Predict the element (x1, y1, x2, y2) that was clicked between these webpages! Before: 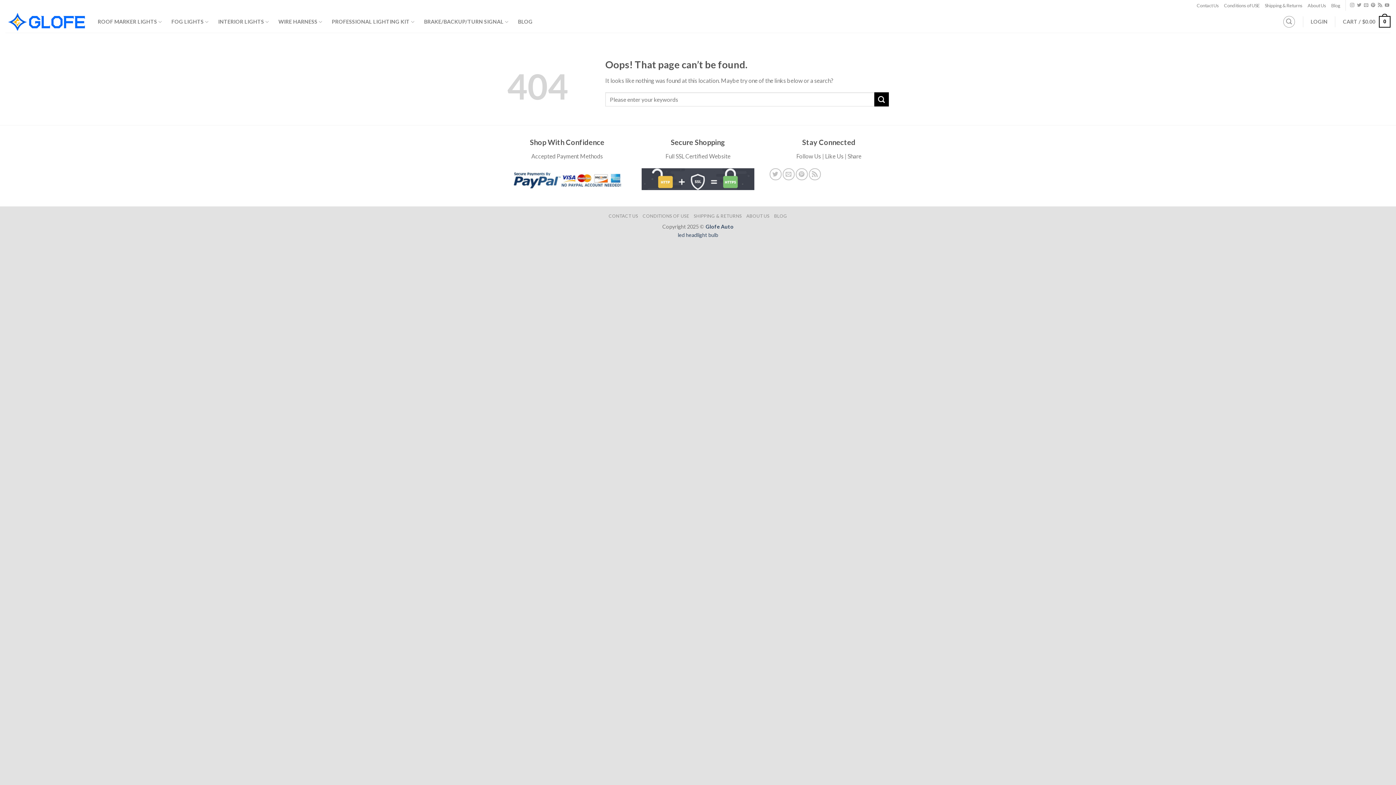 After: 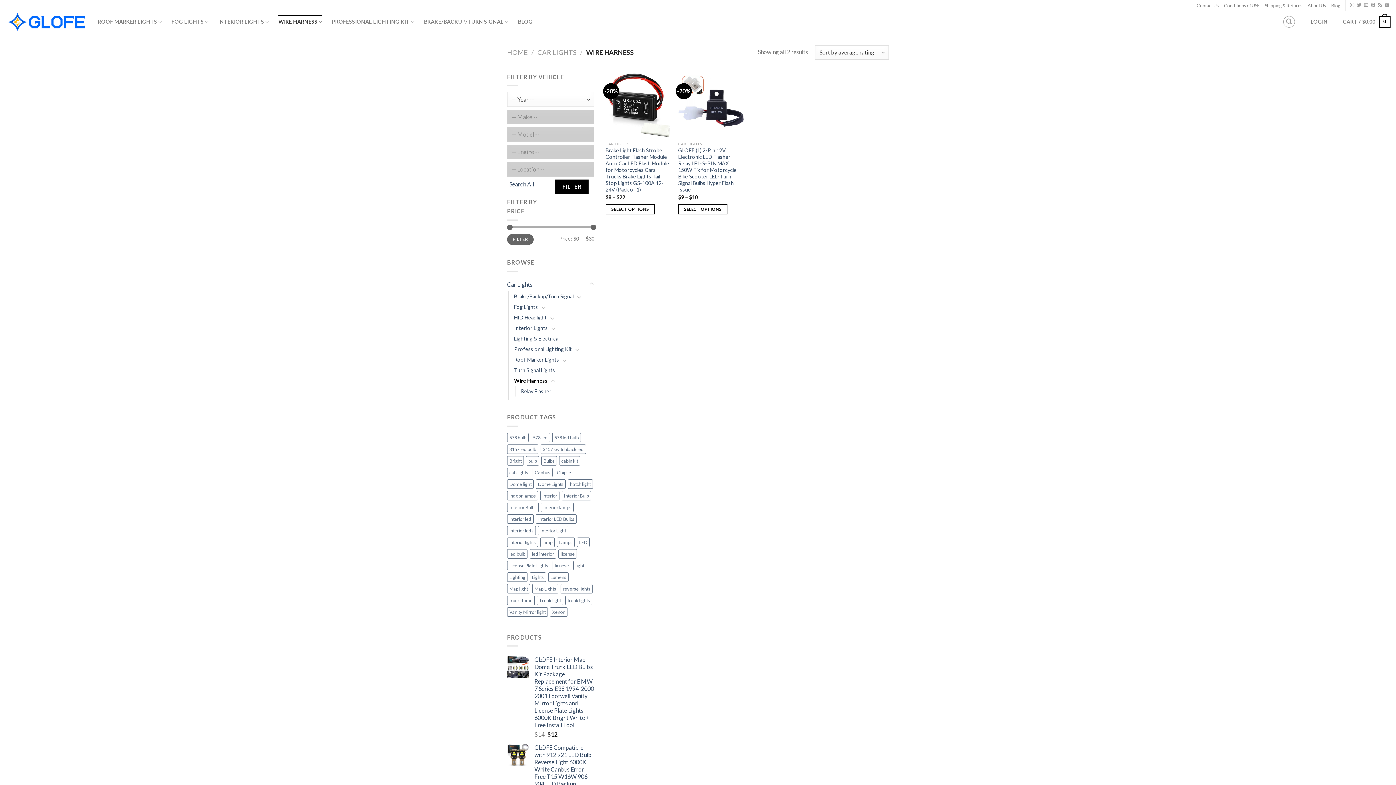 Action: bbox: (278, 14, 322, 28) label: WIRE HARNESS